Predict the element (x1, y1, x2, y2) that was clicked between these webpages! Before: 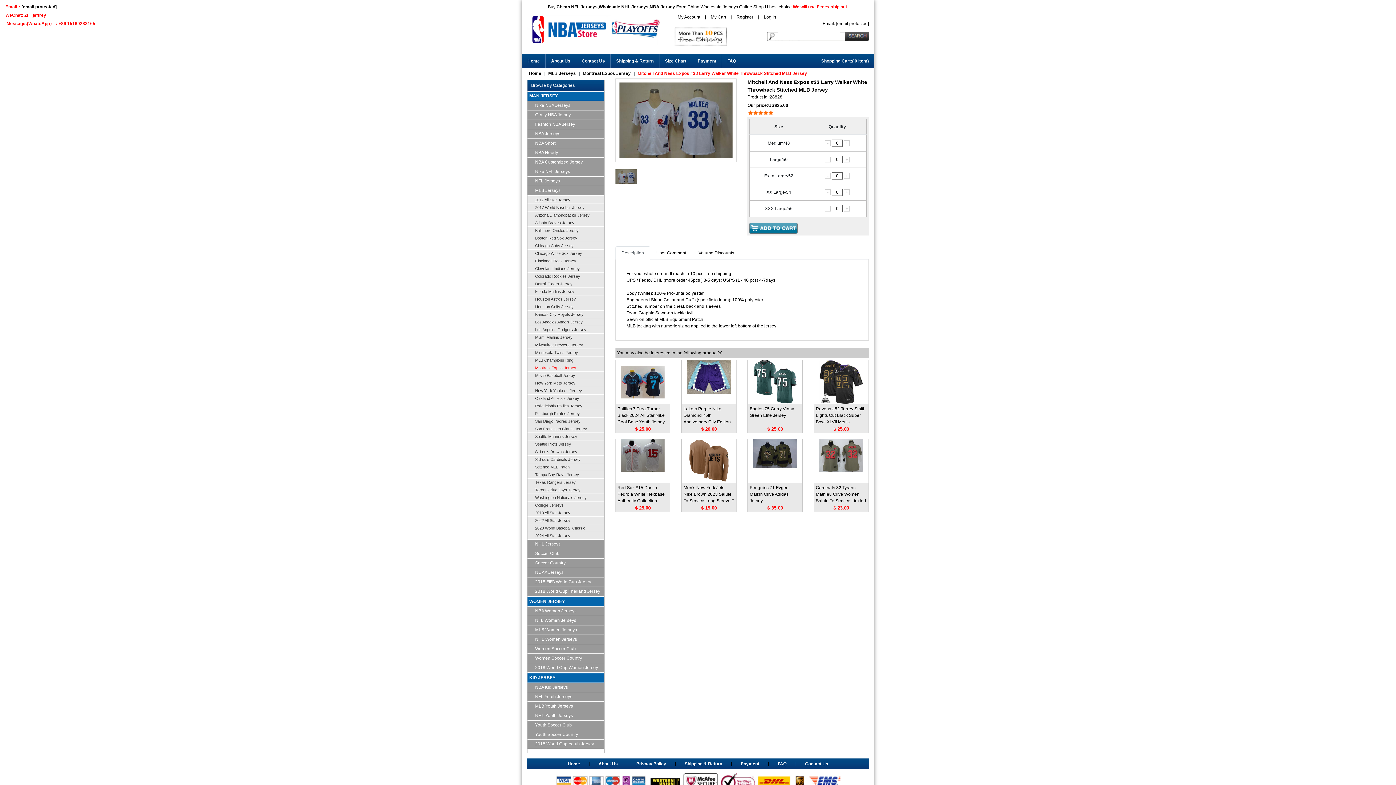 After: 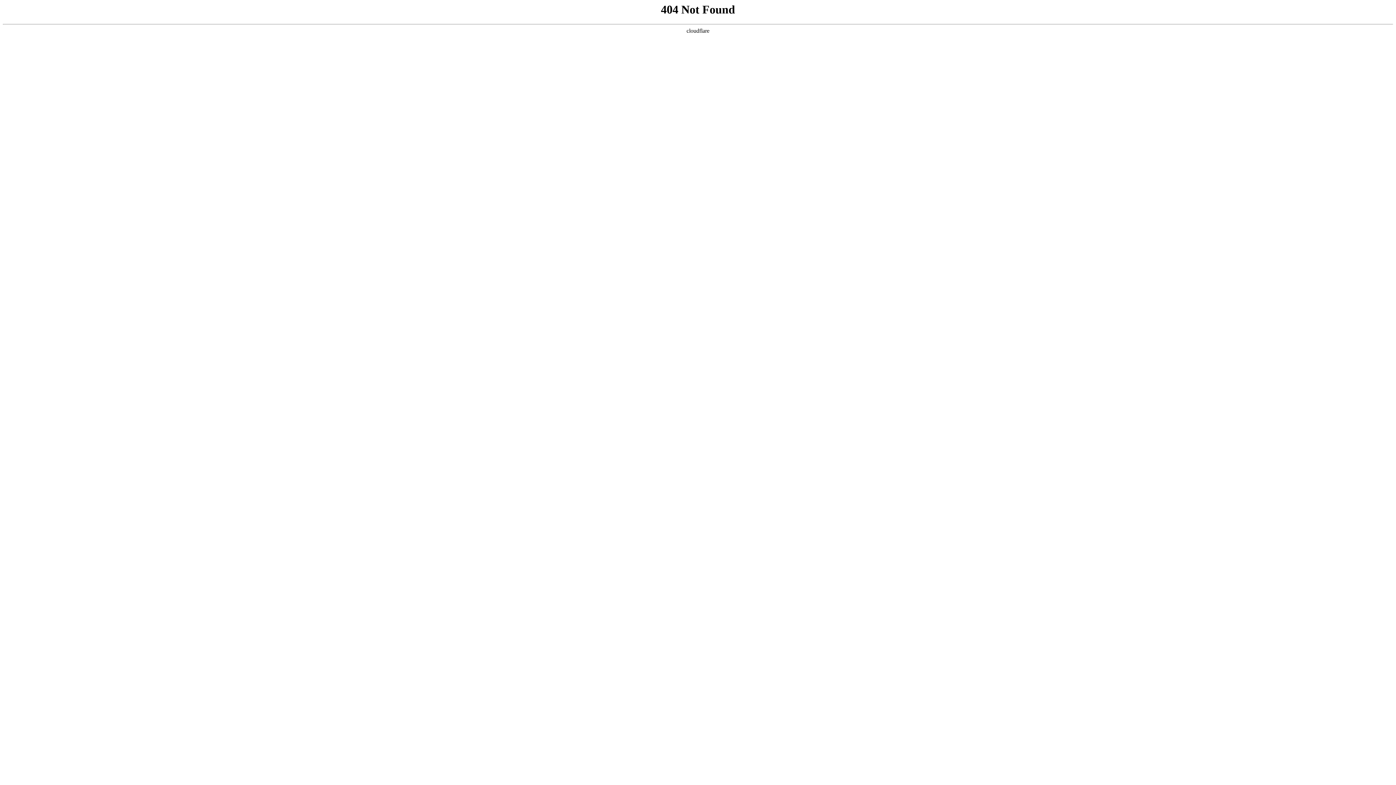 Action: label: [email protected] bbox: (21, 4, 56, 9)